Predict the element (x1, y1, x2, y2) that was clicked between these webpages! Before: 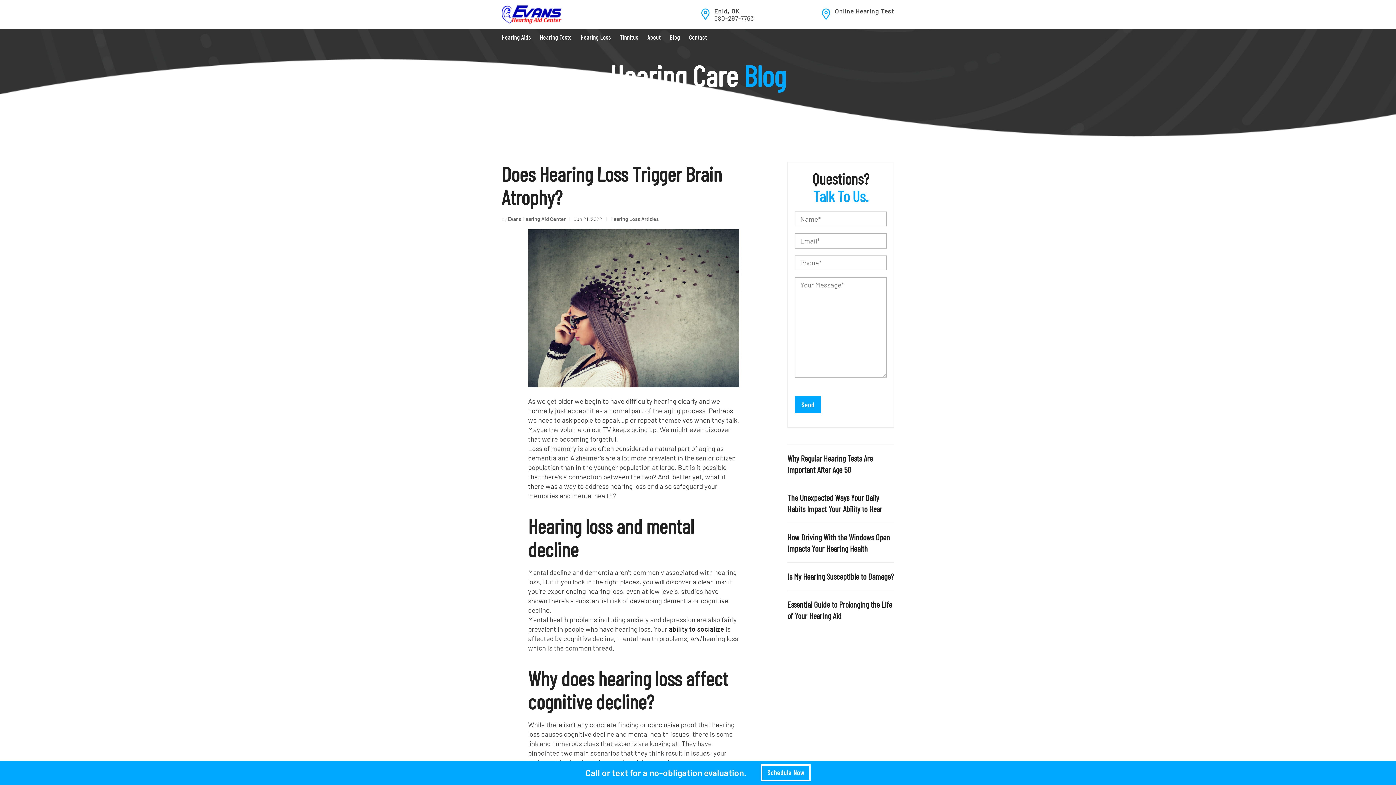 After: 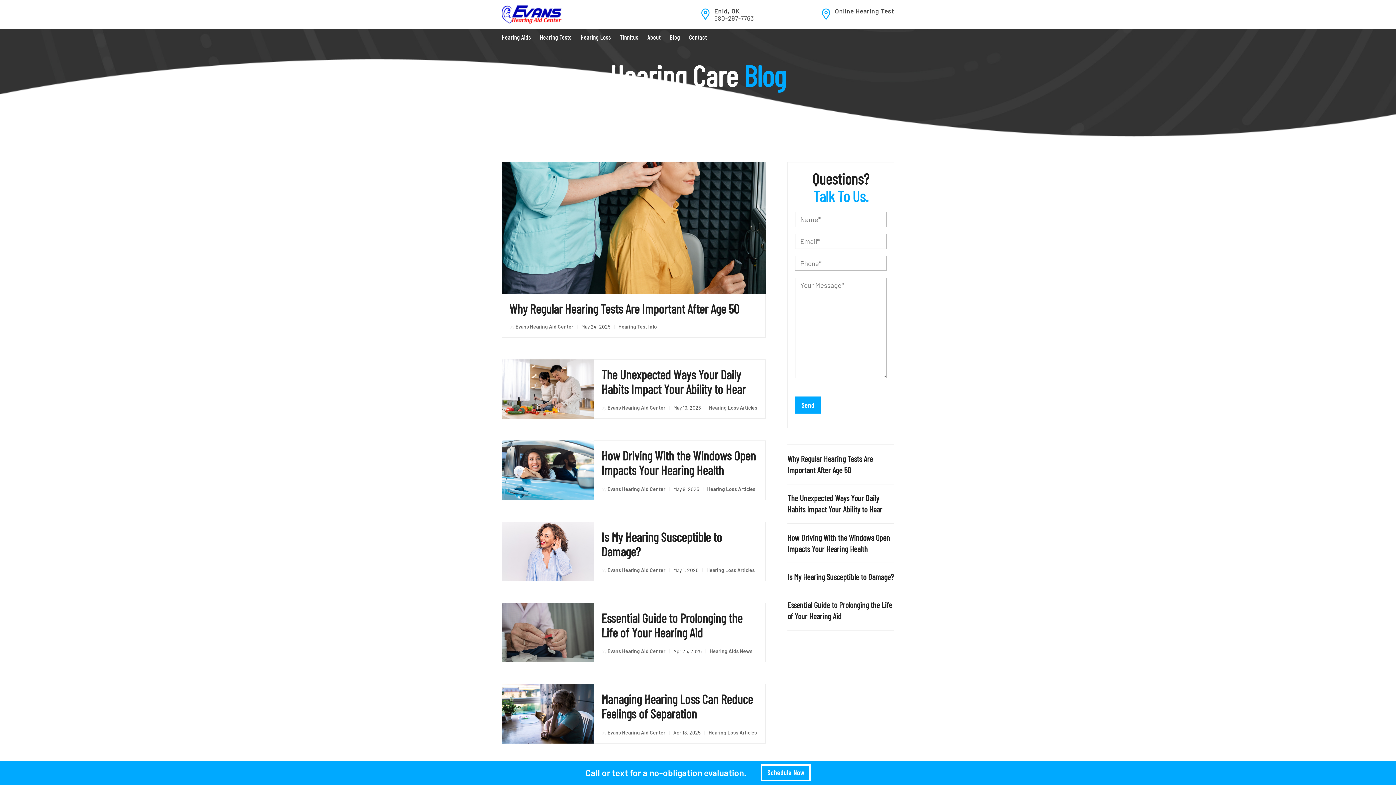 Action: label: Blog bbox: (669, 29, 680, 46)